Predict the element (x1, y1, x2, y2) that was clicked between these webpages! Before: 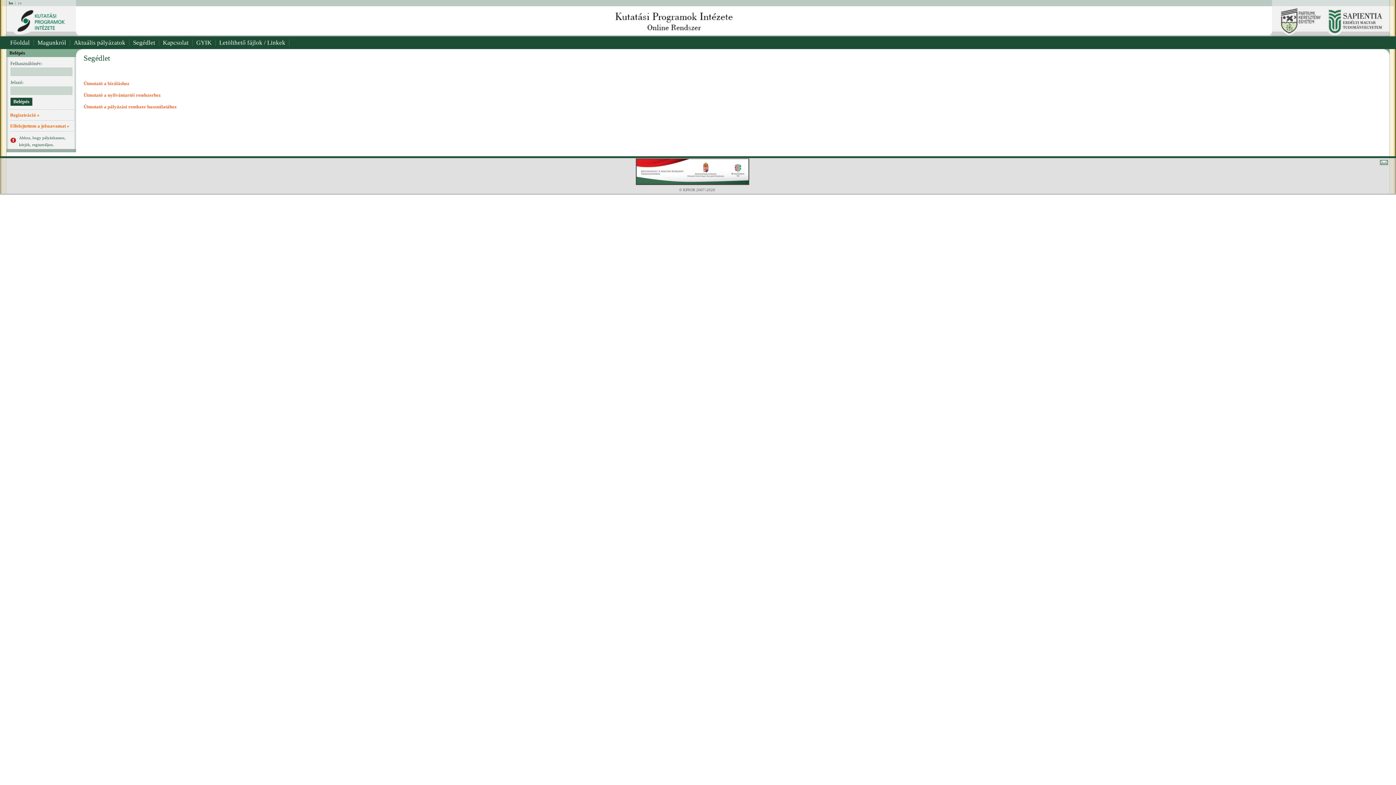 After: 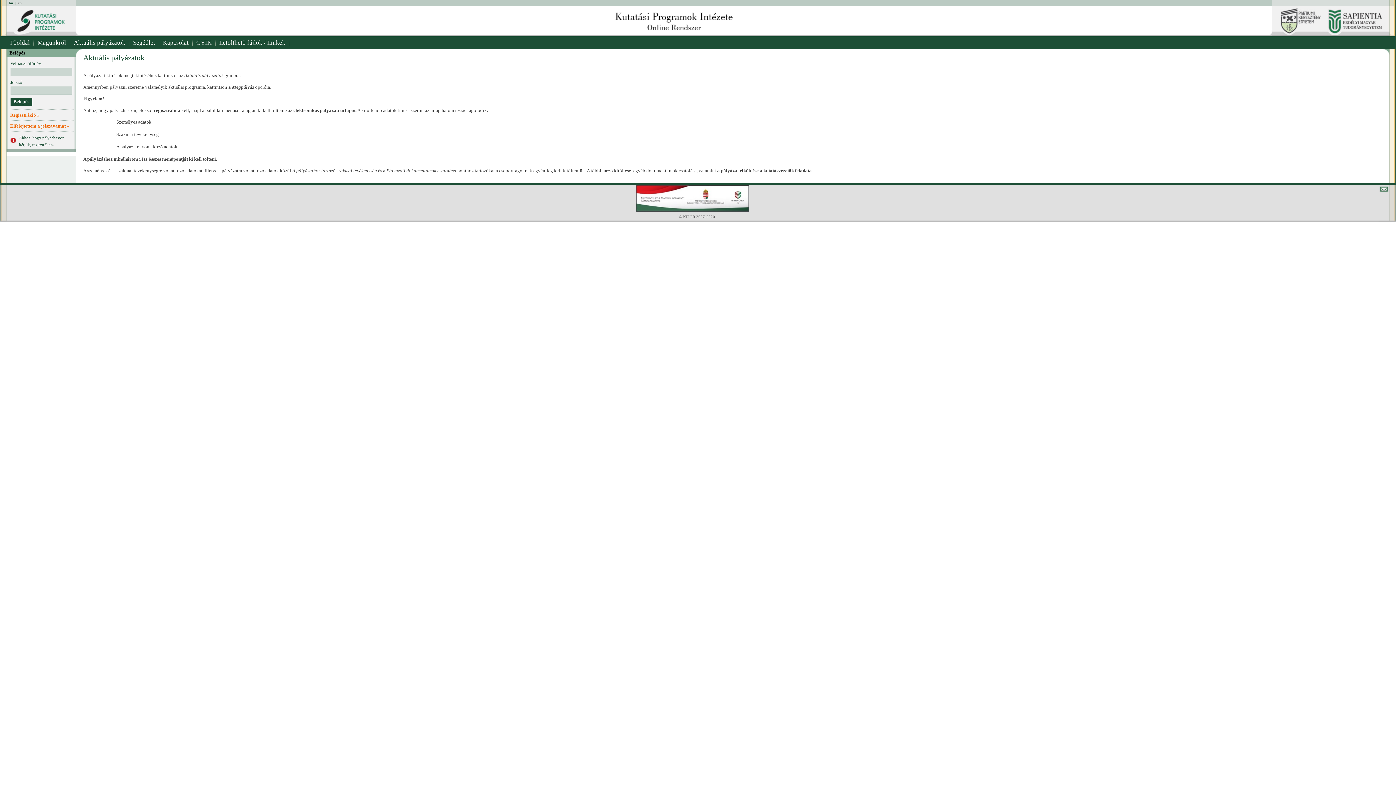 Action: label: Aktuális pályázatok bbox: (70, 36, 129, 49)